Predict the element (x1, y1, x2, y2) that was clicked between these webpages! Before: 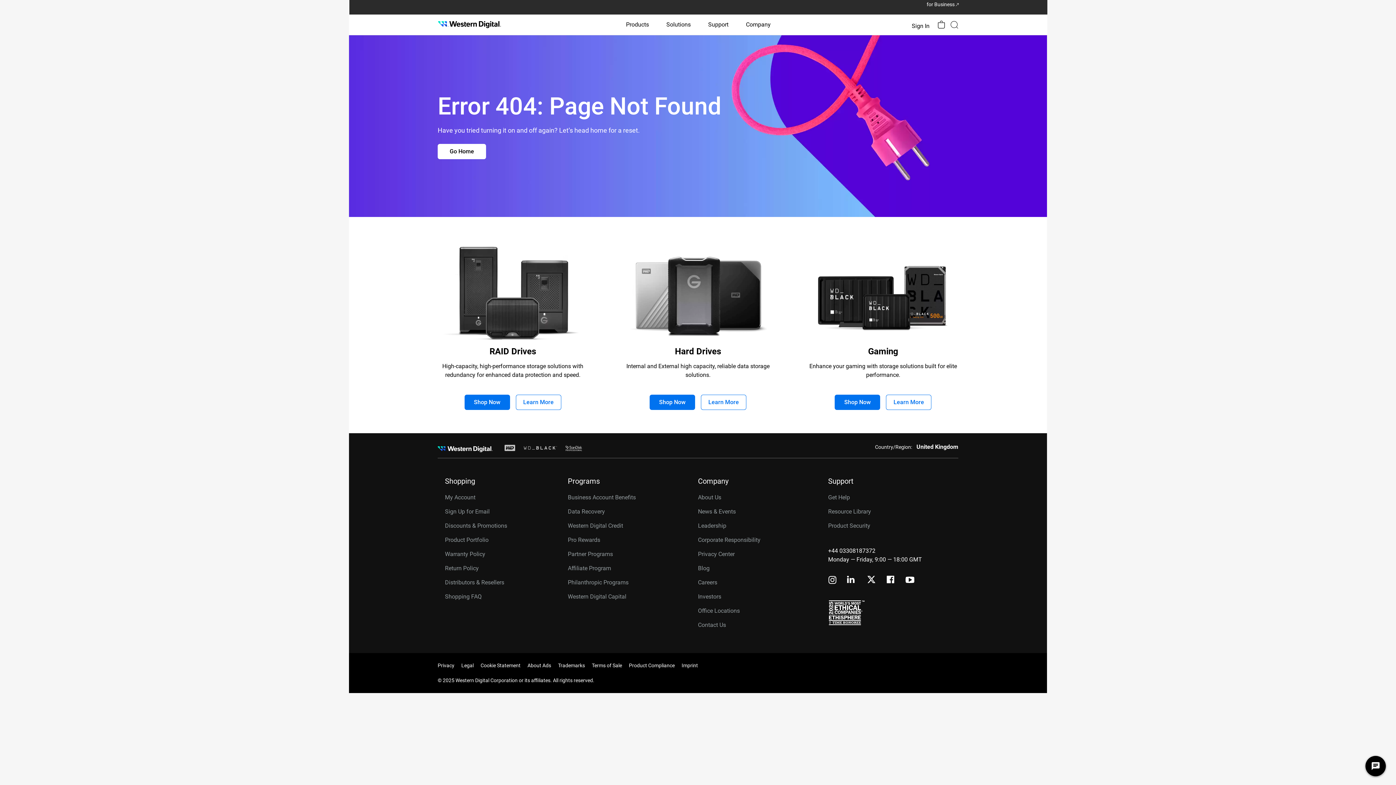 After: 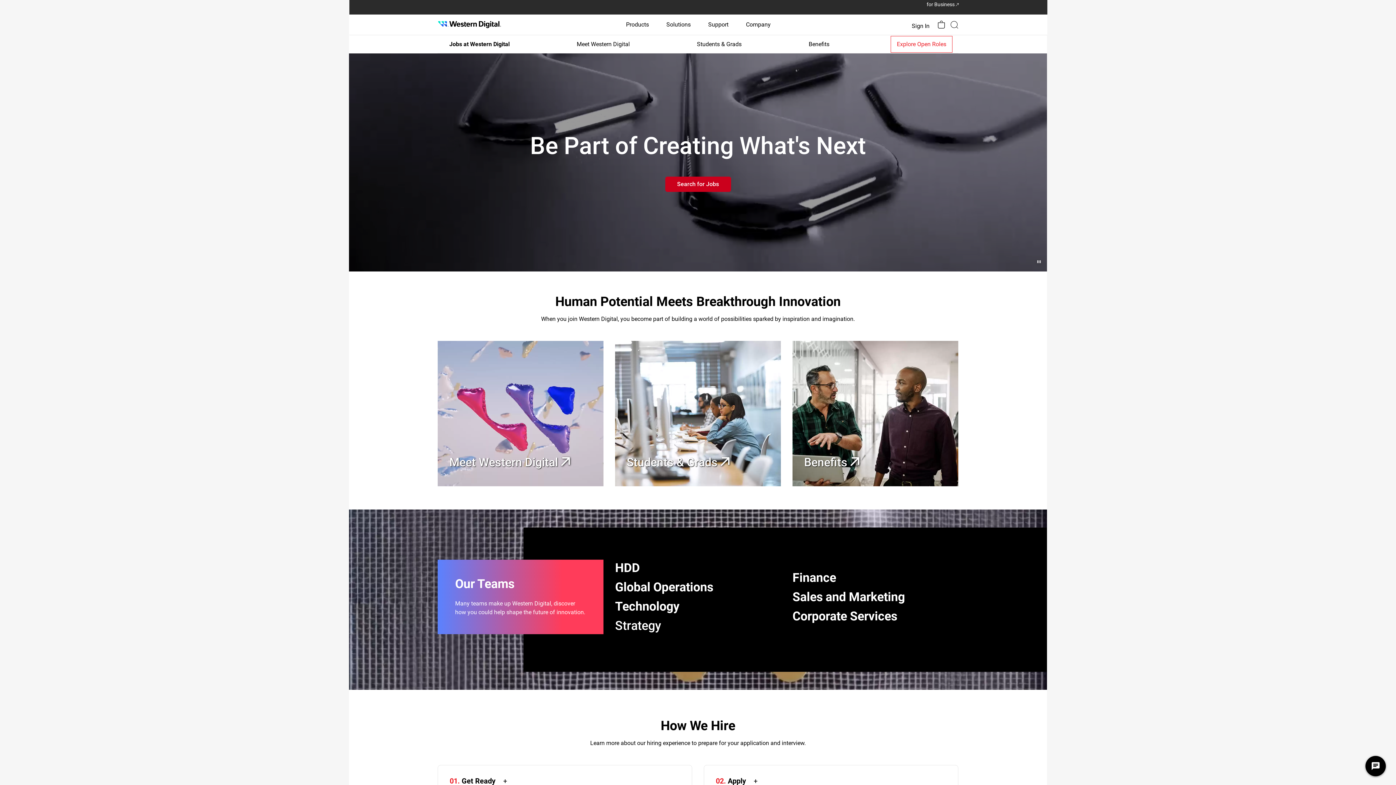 Action: bbox: (698, 579, 717, 586) label: Careers